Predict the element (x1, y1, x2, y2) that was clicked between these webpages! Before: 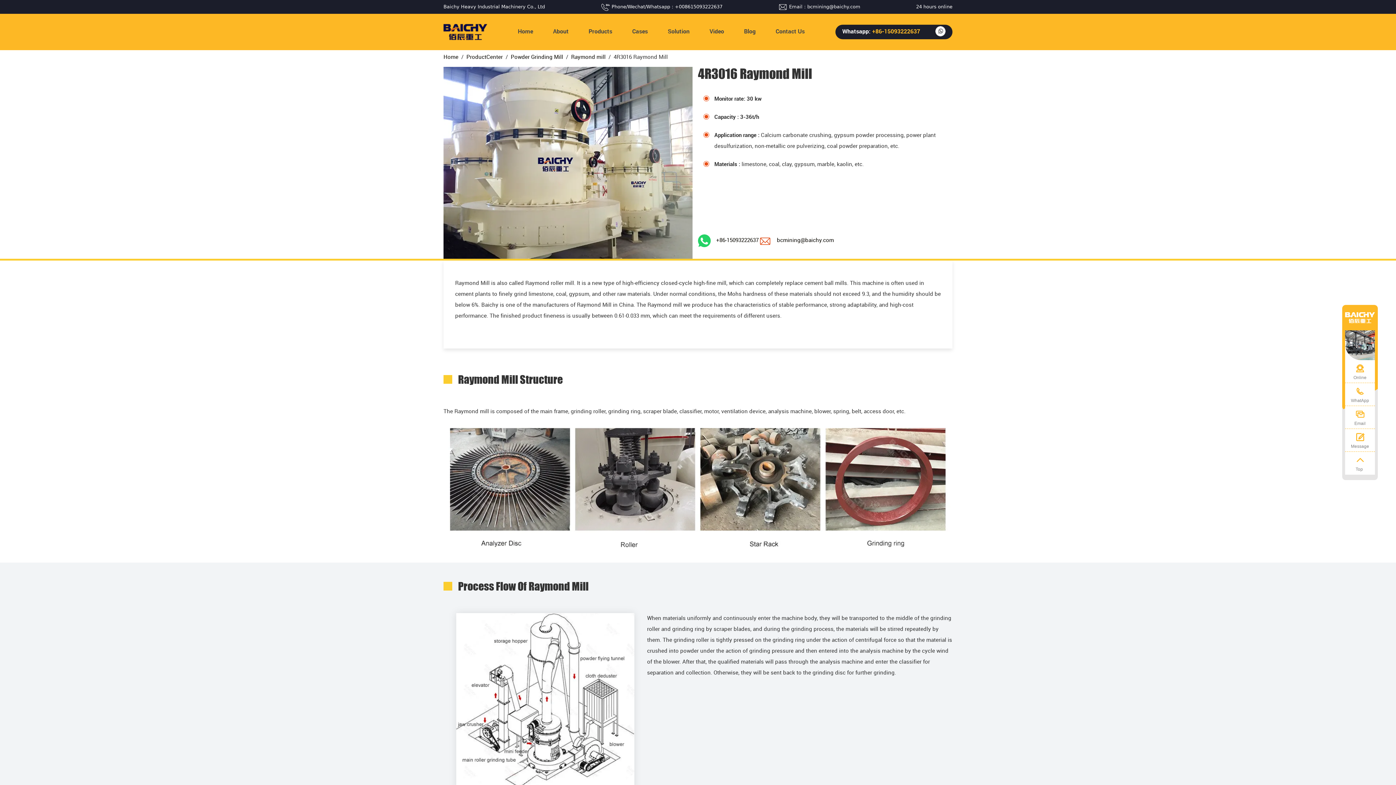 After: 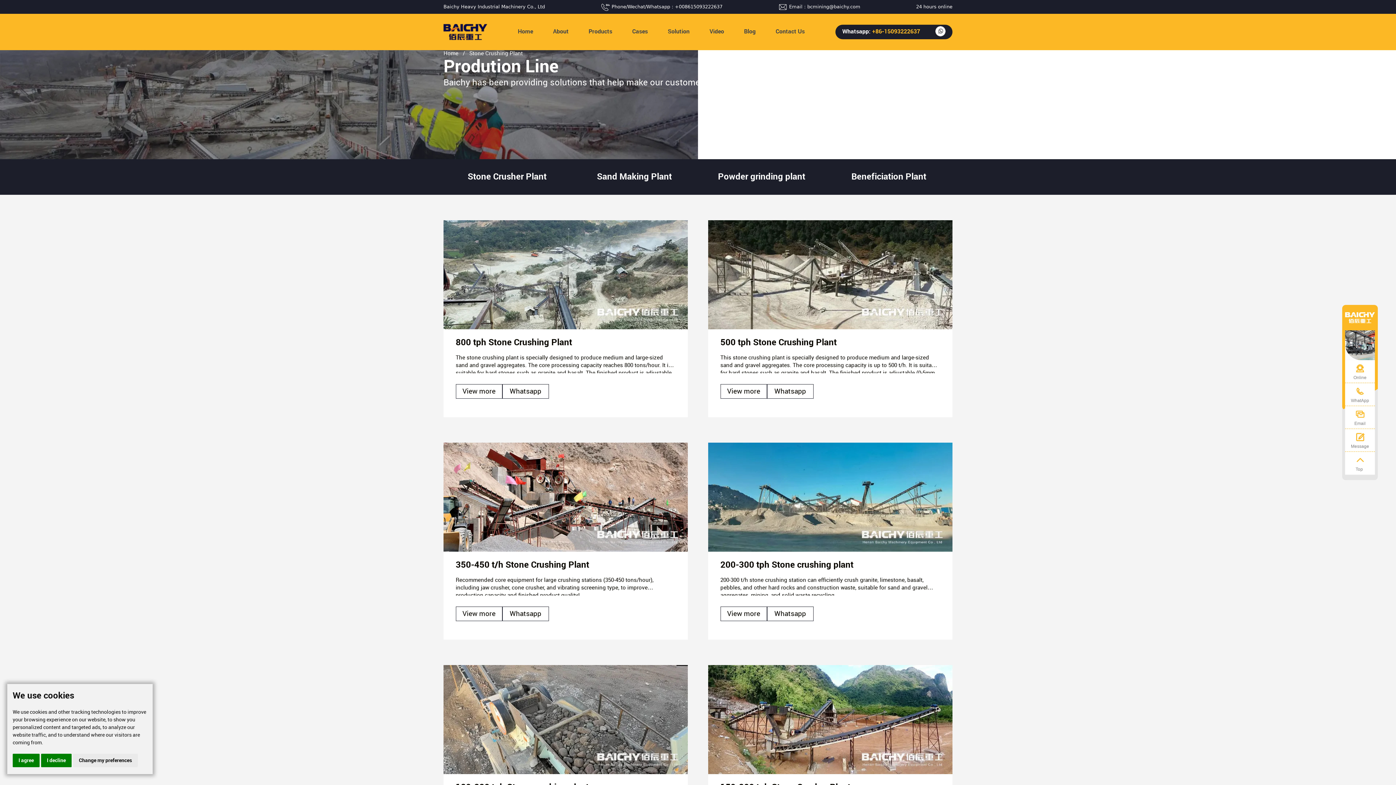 Action: bbox: (662, 17, 695, 46) label: Solution